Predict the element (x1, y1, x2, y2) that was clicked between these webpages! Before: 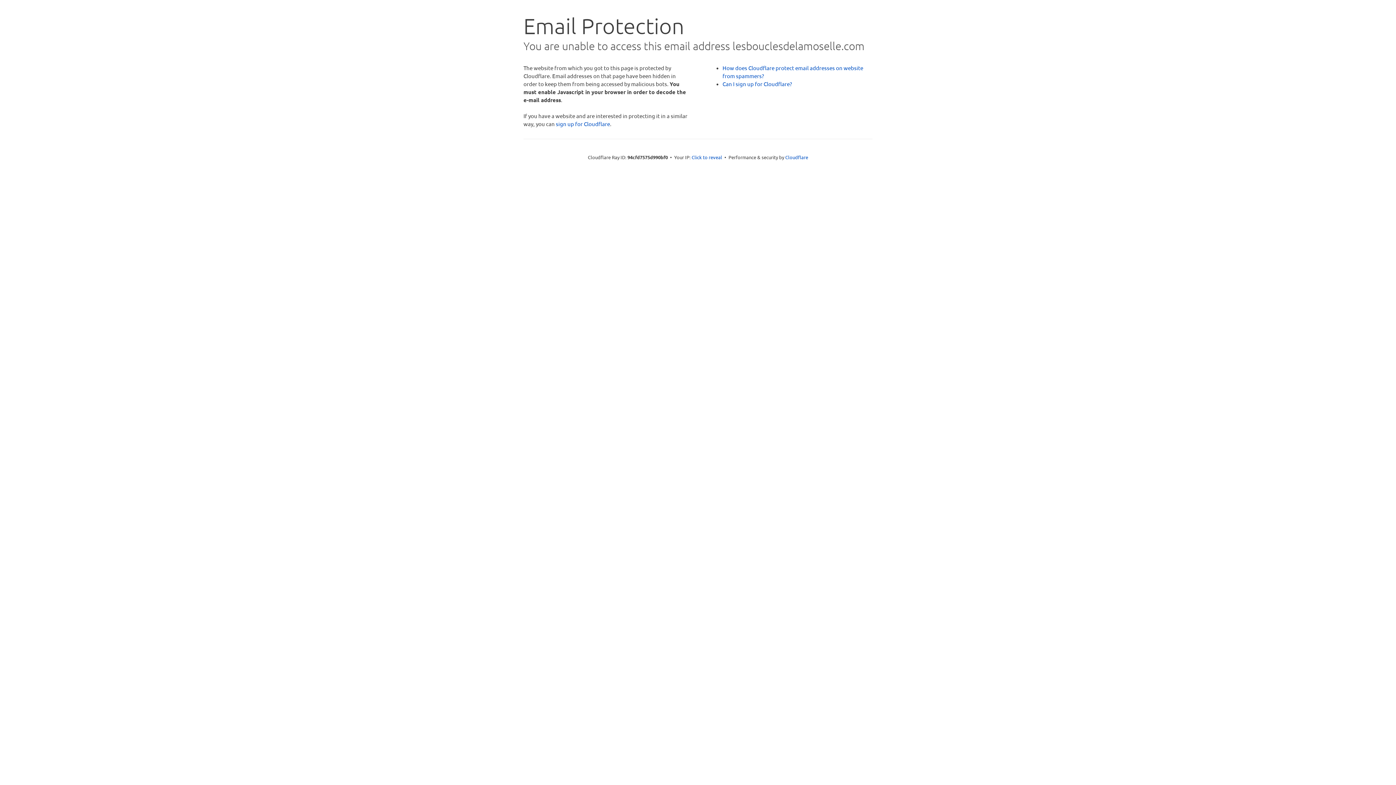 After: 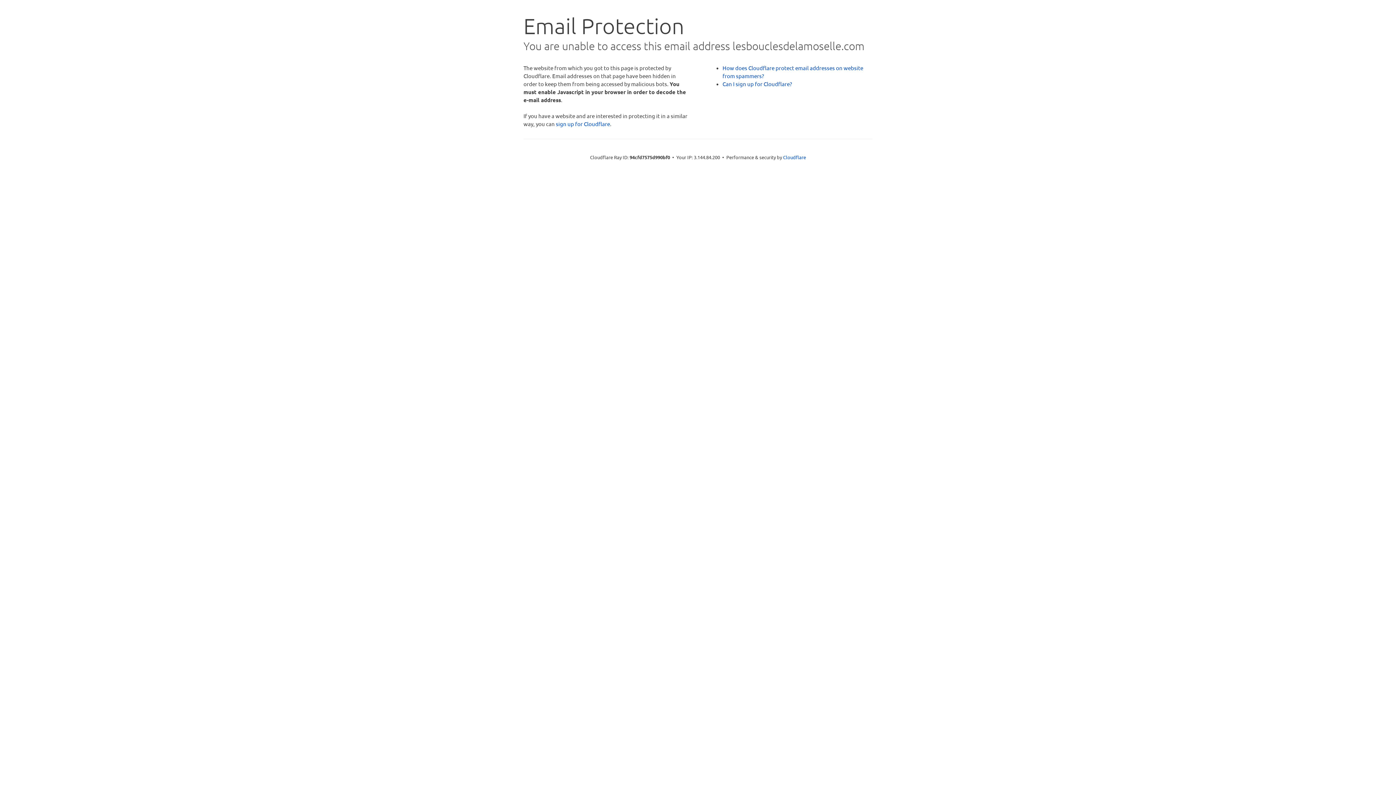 Action: label: Click to reveal bbox: (691, 153, 722, 160)